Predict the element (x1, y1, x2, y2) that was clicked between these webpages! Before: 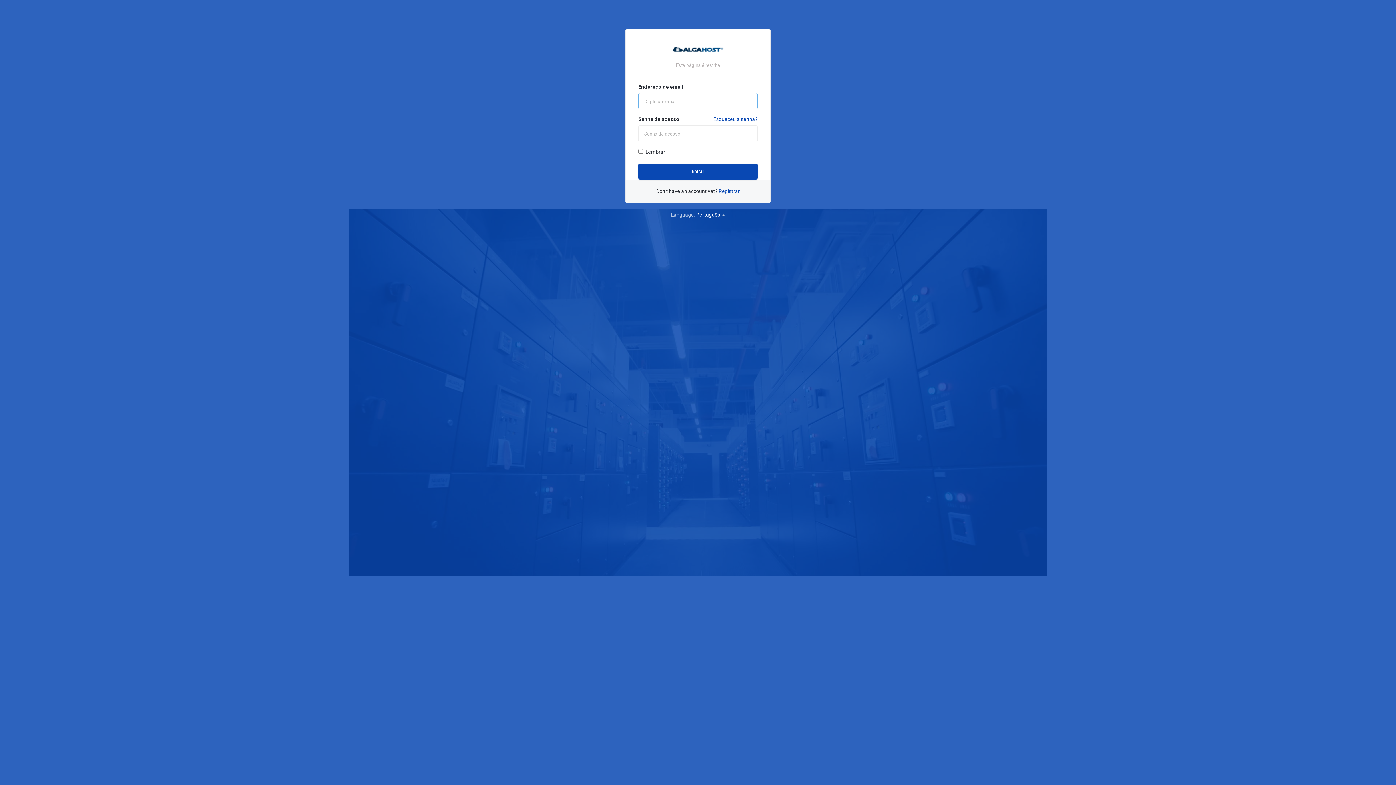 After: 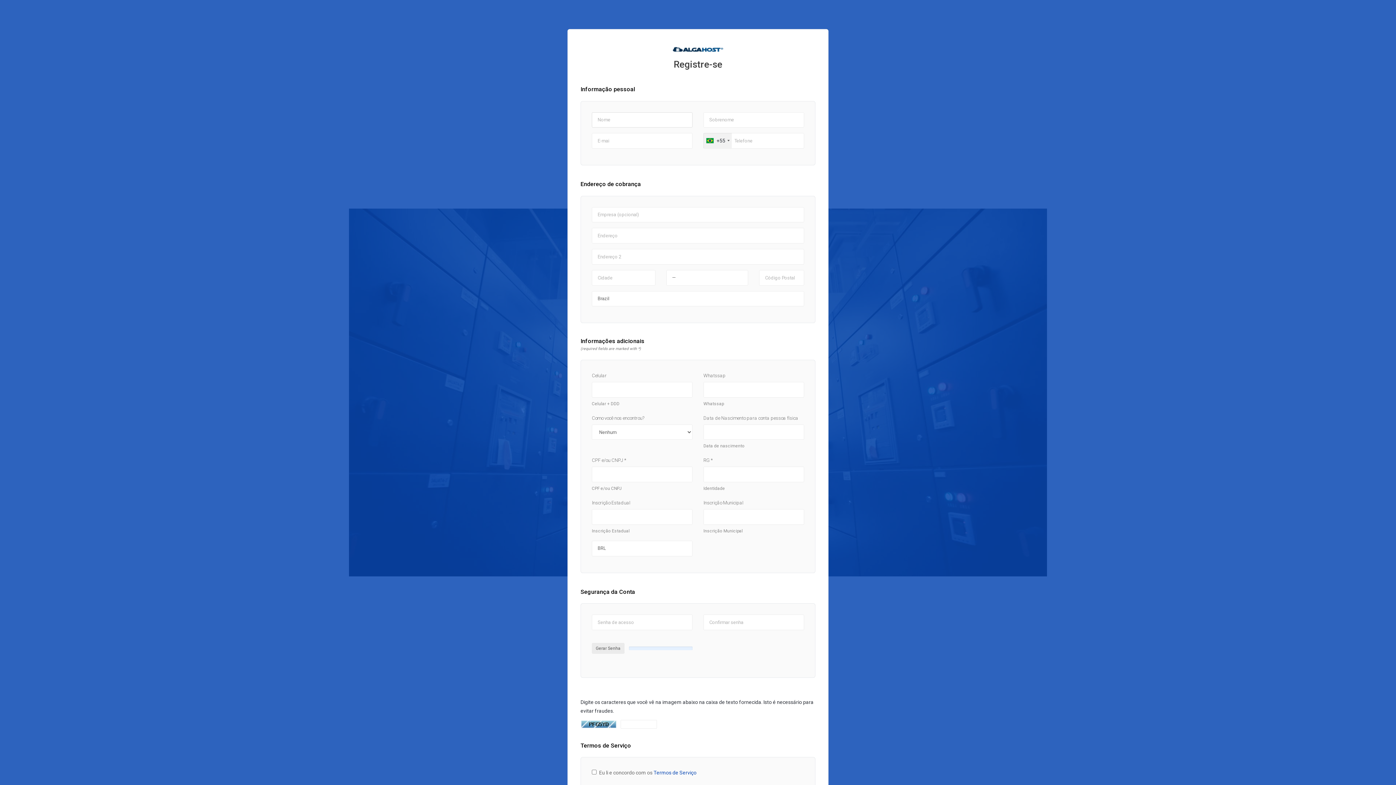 Action: bbox: (718, 188, 740, 194) label: Registrar